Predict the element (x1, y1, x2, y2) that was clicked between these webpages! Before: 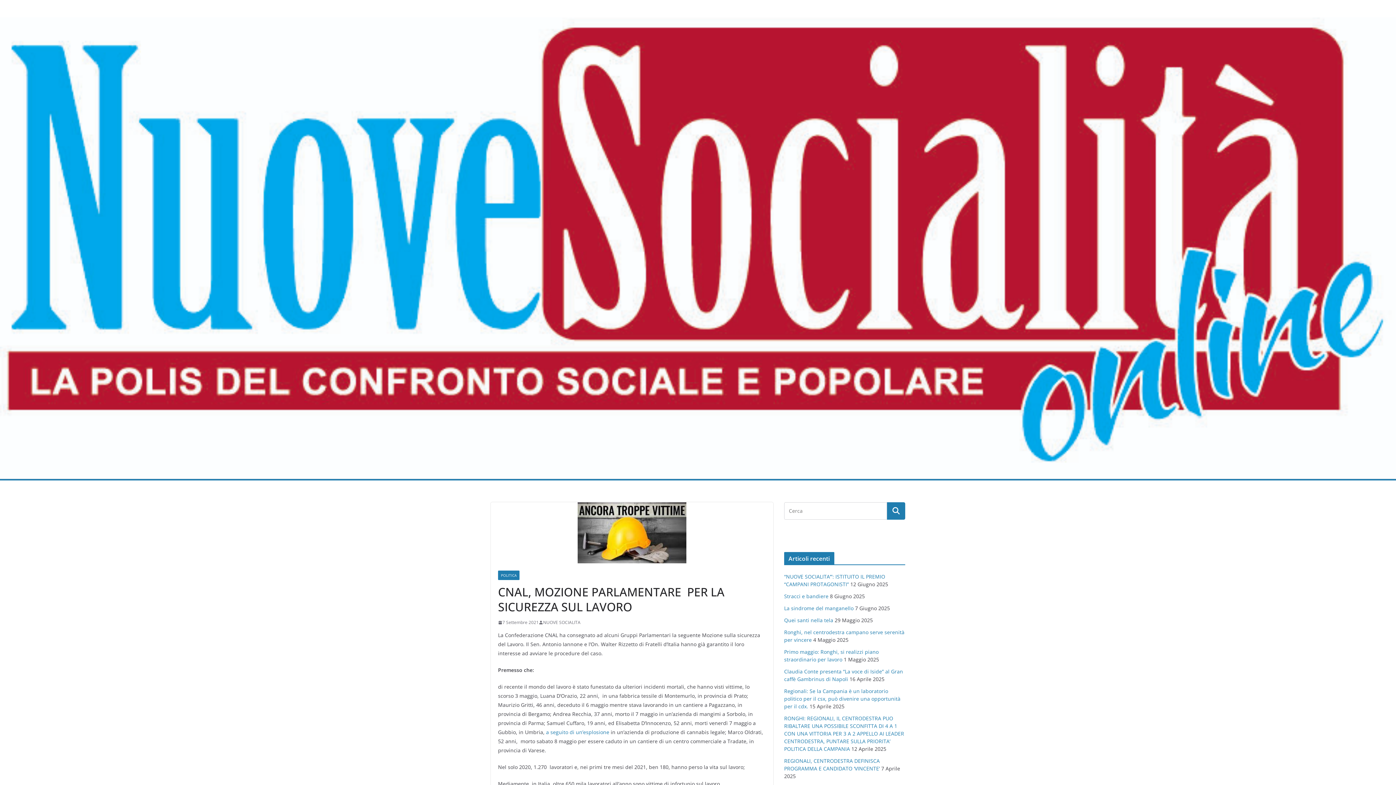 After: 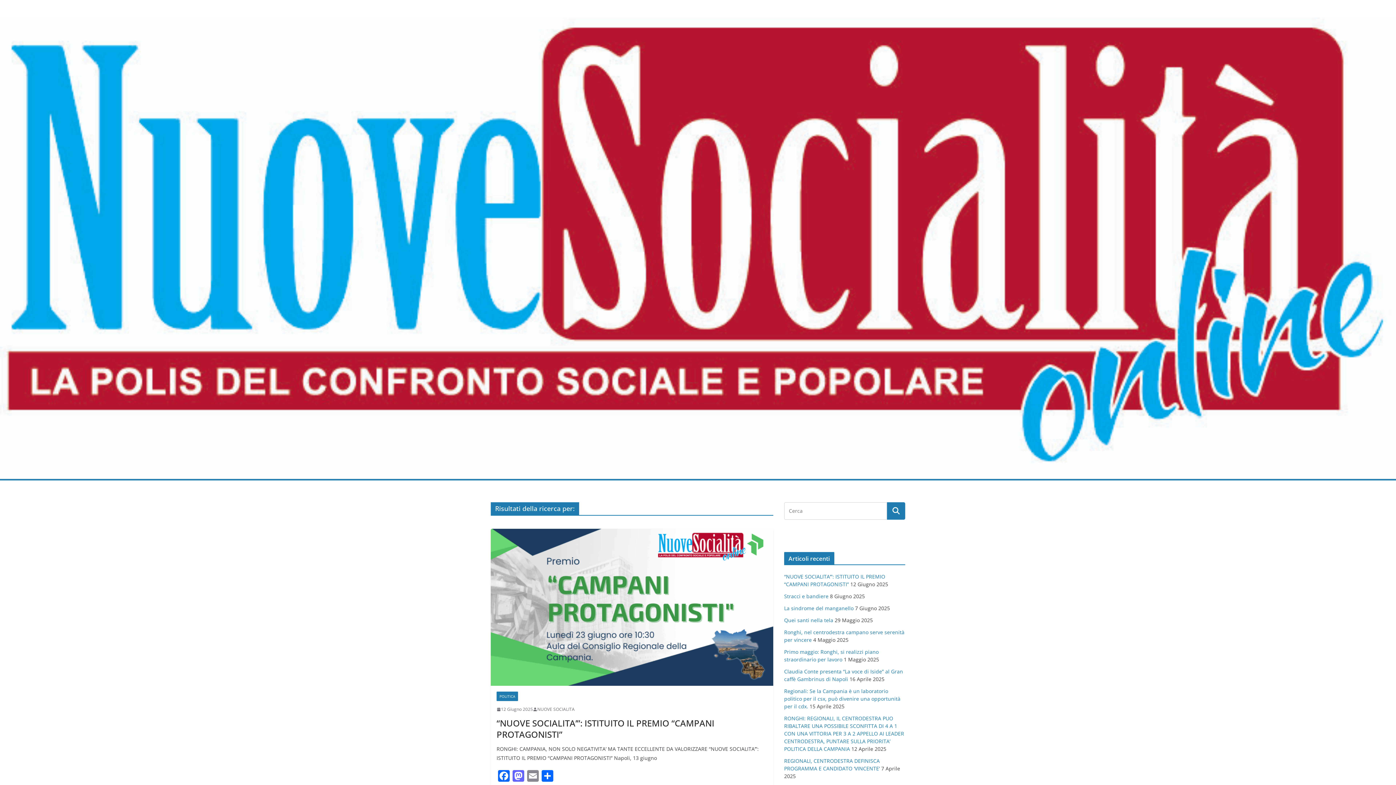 Action: bbox: (887, 502, 905, 520)